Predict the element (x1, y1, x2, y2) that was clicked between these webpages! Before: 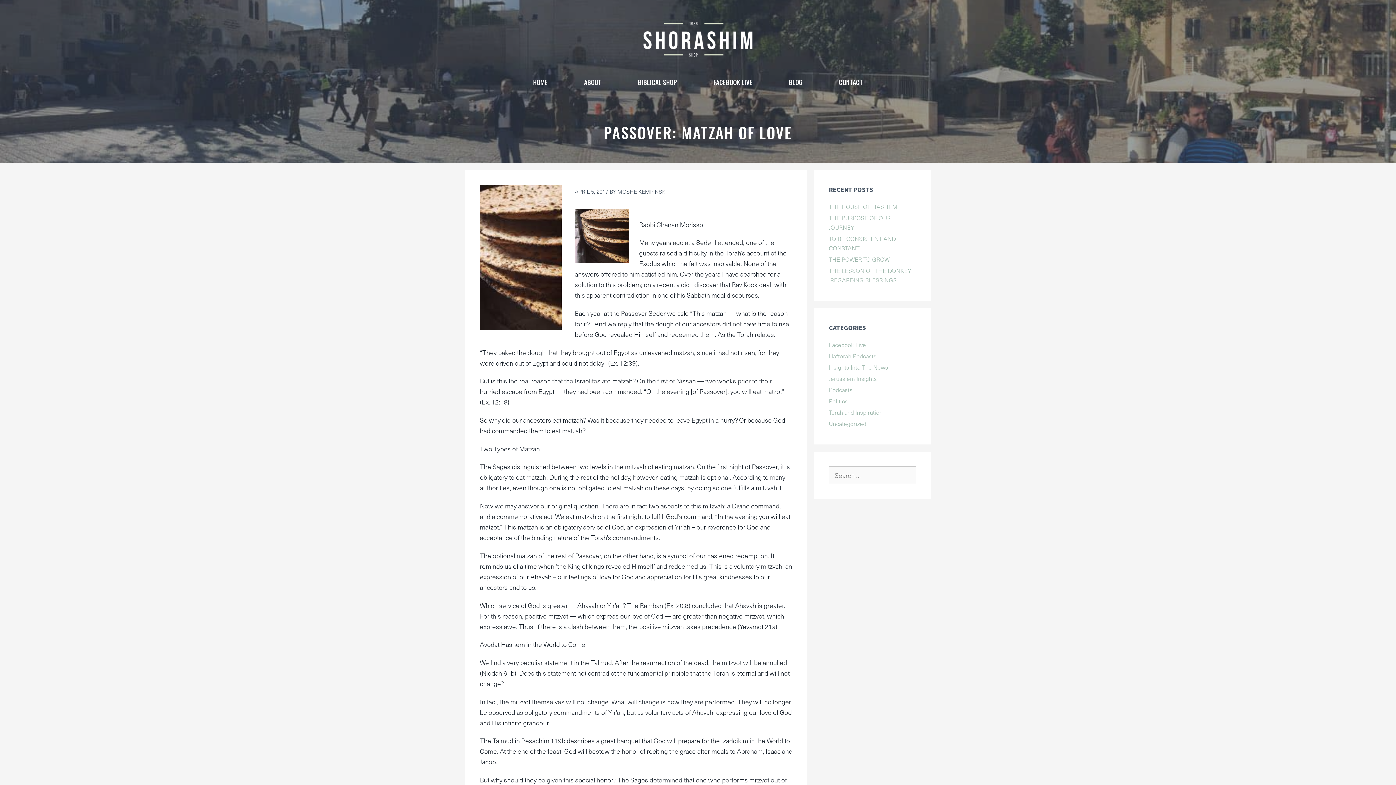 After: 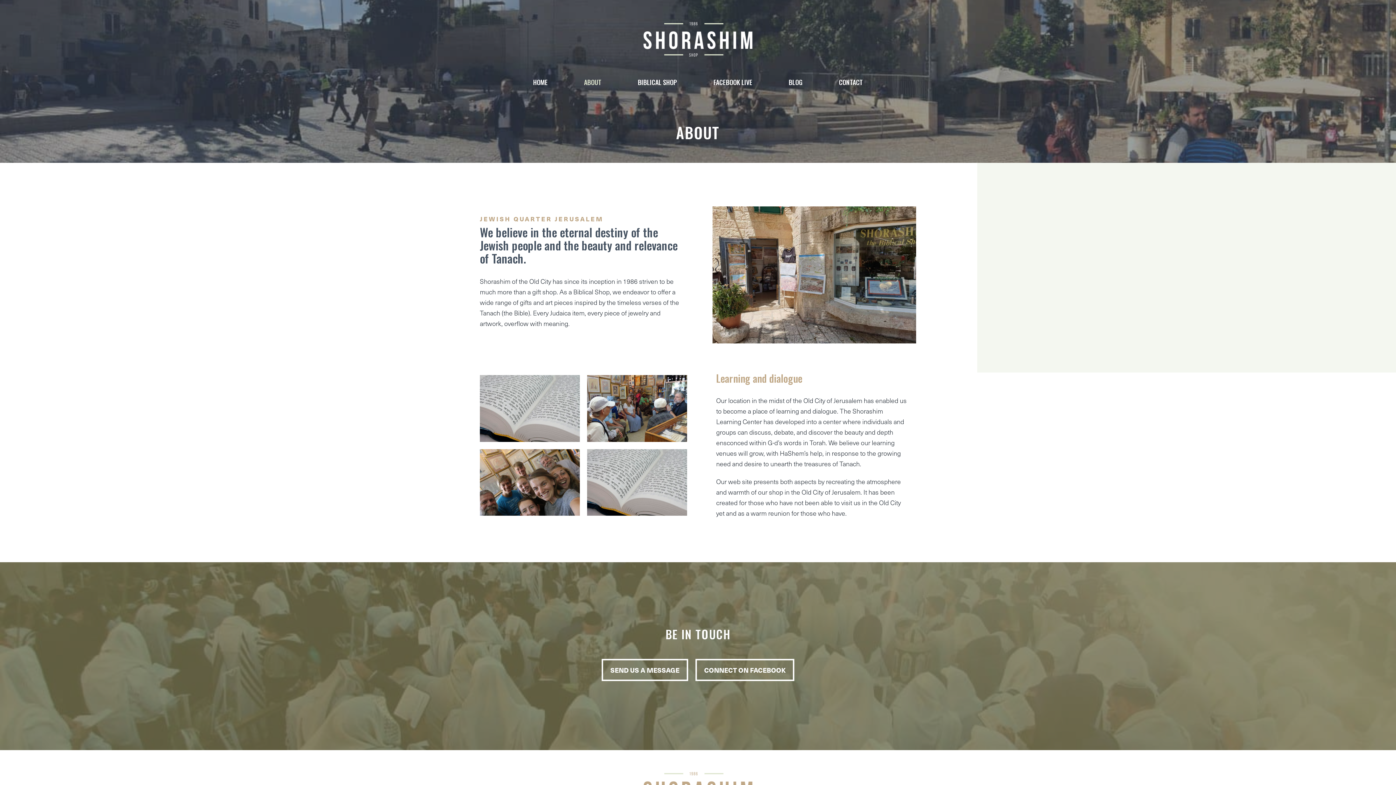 Action: label: ABOUT bbox: (566, 71, 619, 92)